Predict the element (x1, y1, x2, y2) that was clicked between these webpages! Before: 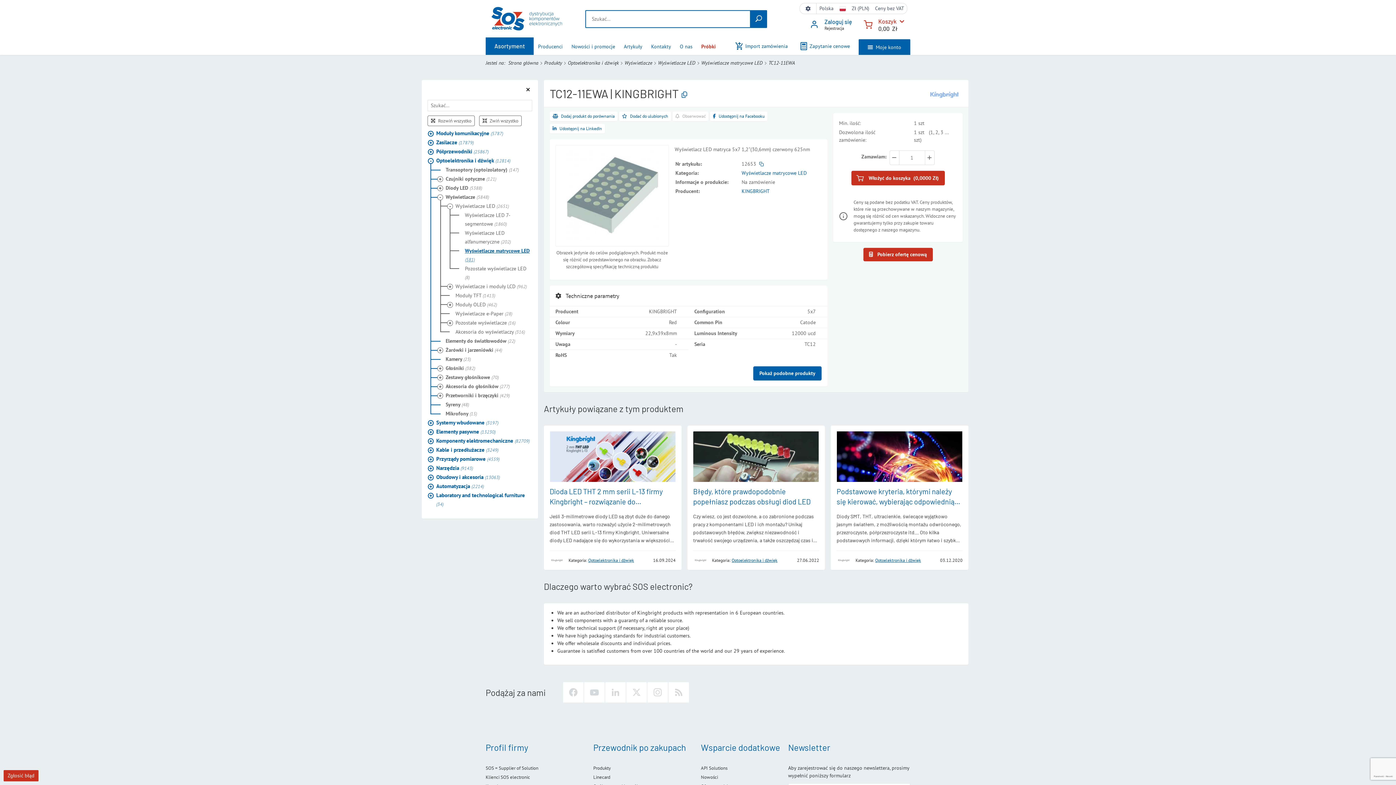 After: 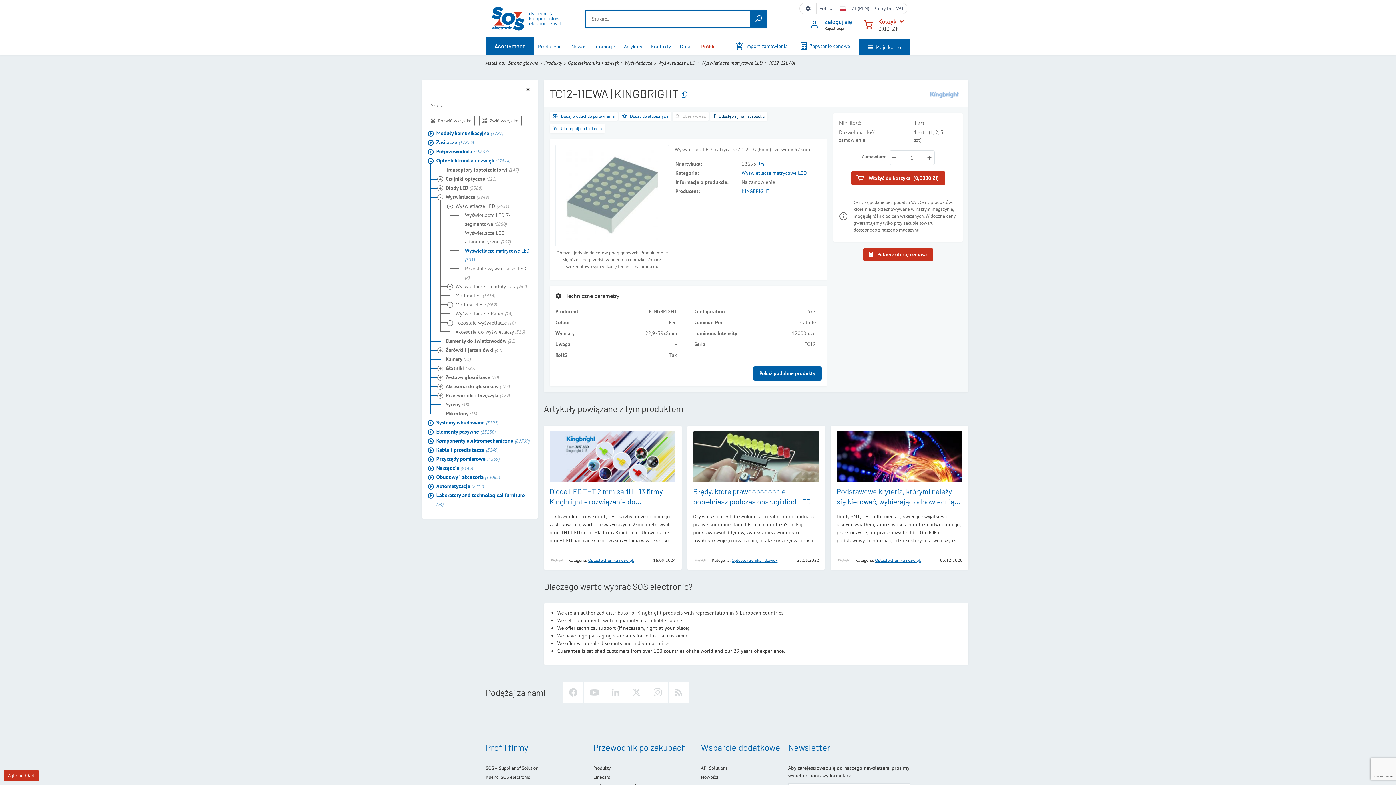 Action: bbox: (710, 111, 767, 121) label: Udostępnij na Facebooku